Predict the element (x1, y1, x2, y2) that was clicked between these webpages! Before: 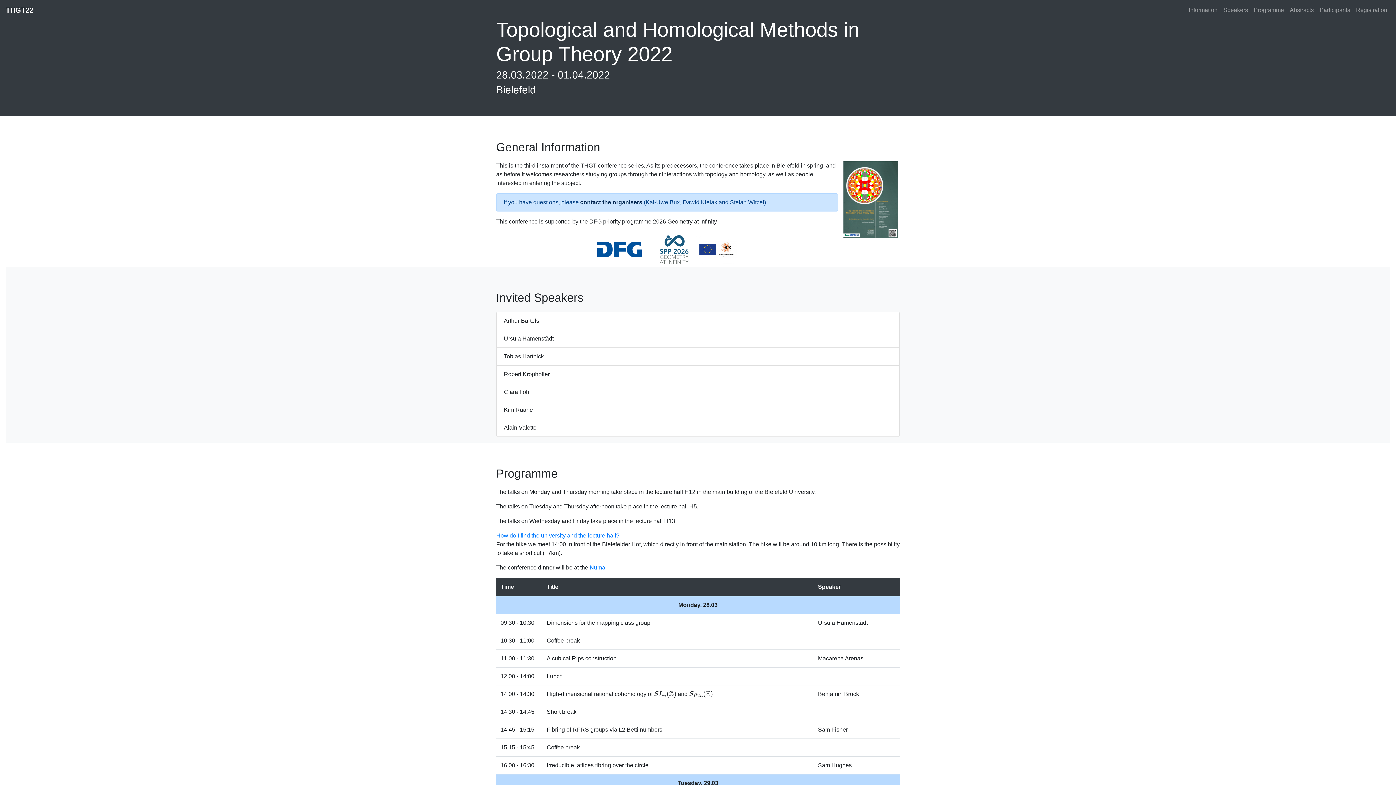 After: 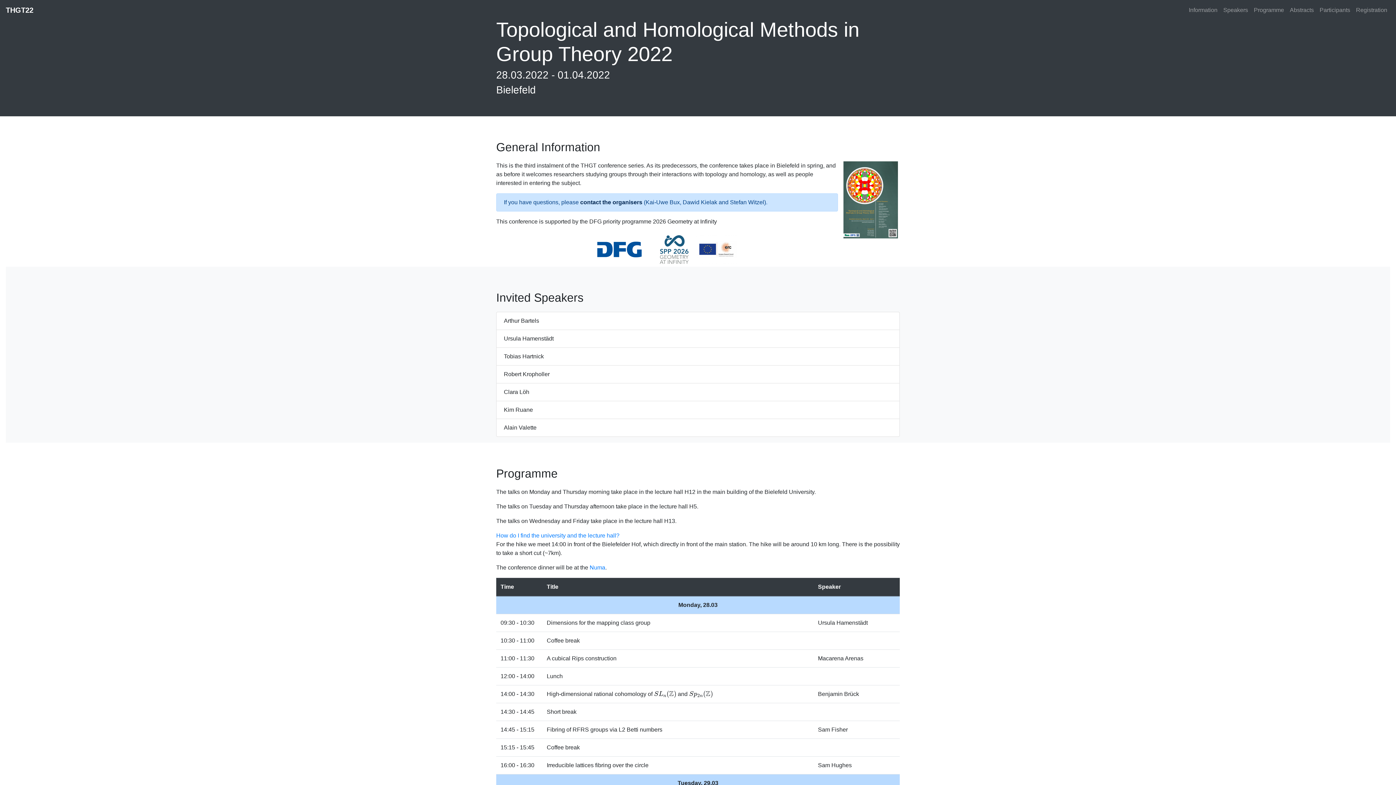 Action: label: THGT22 bbox: (5, 2, 33, 17)